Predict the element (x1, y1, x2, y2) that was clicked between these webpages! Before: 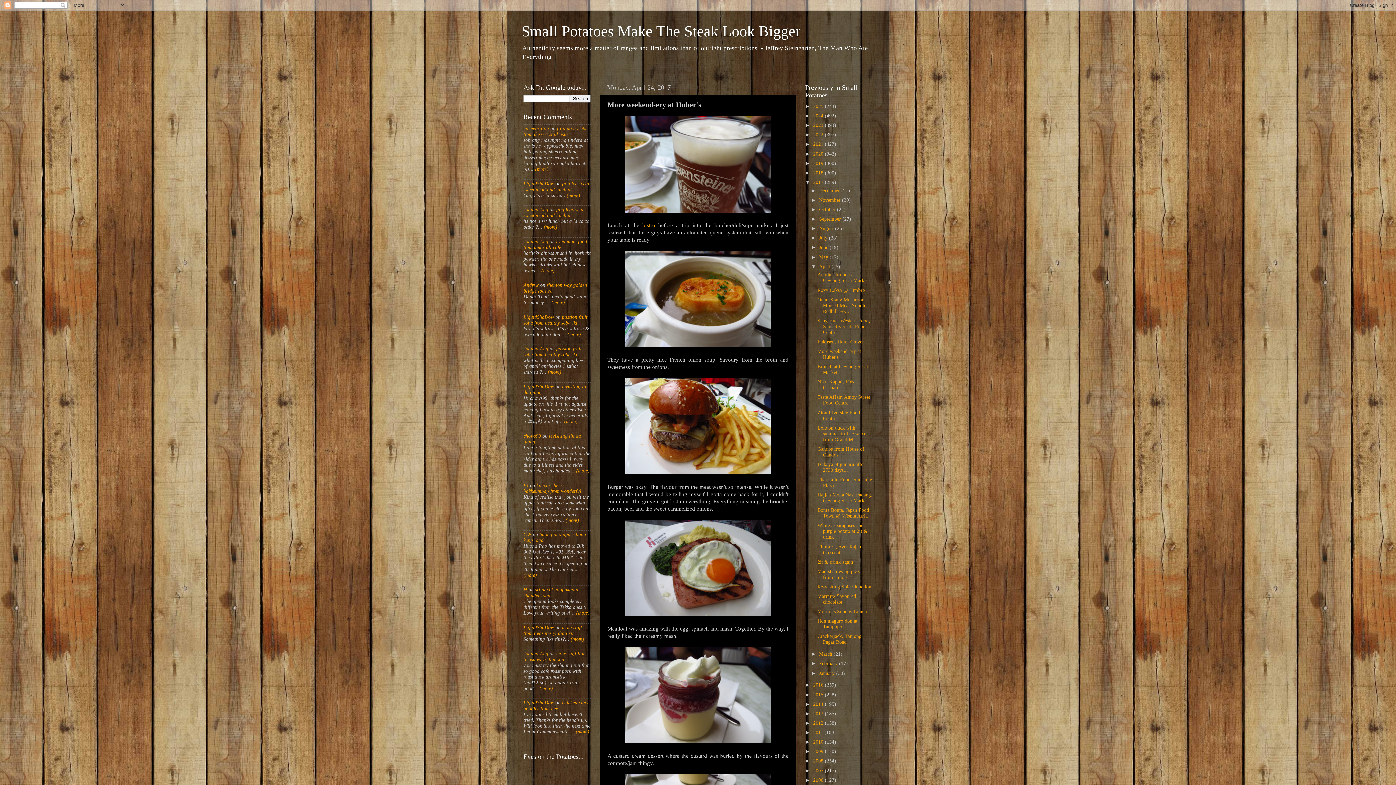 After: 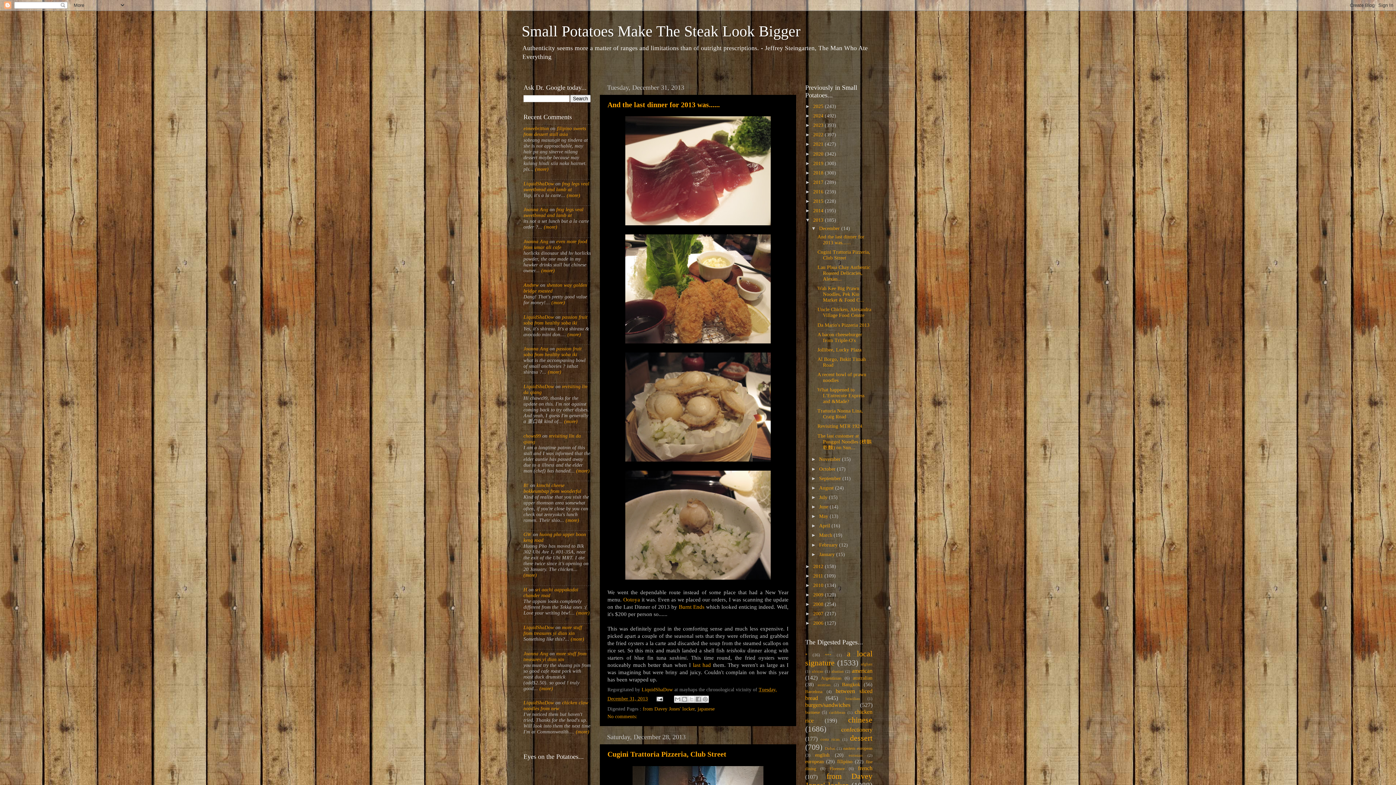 Action: label: 2013  bbox: (813, 711, 825, 716)